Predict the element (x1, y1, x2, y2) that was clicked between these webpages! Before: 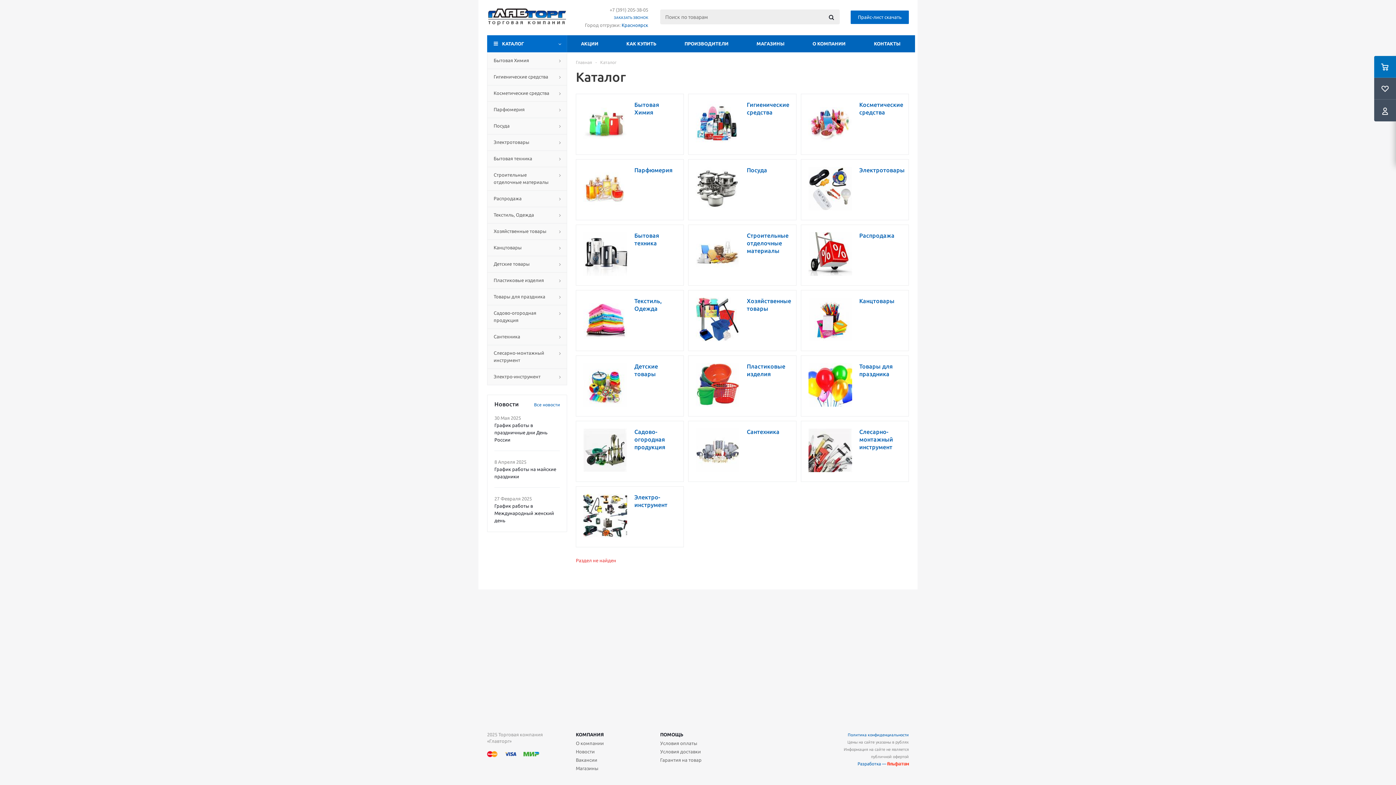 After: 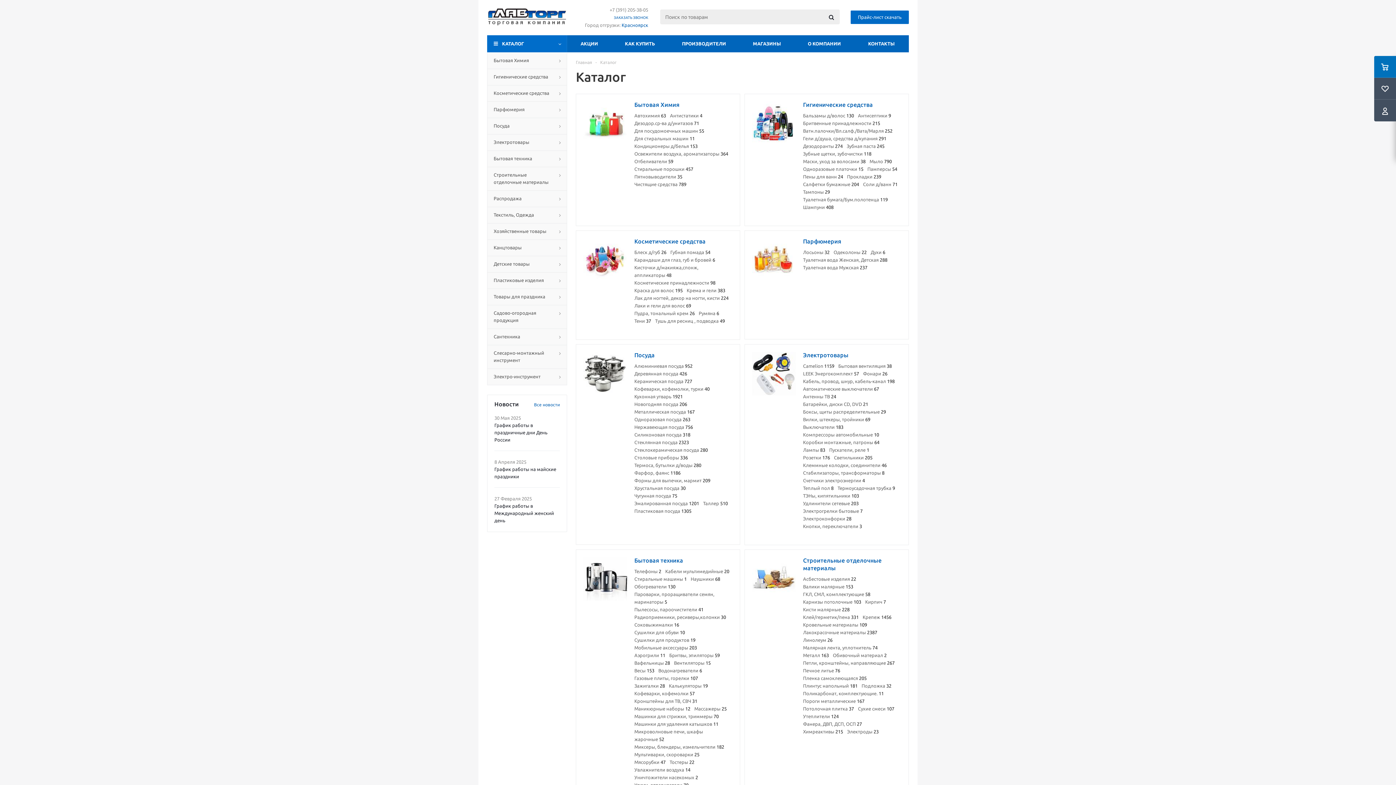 Action: label: Каталог bbox: (600, 59, 616, 64)